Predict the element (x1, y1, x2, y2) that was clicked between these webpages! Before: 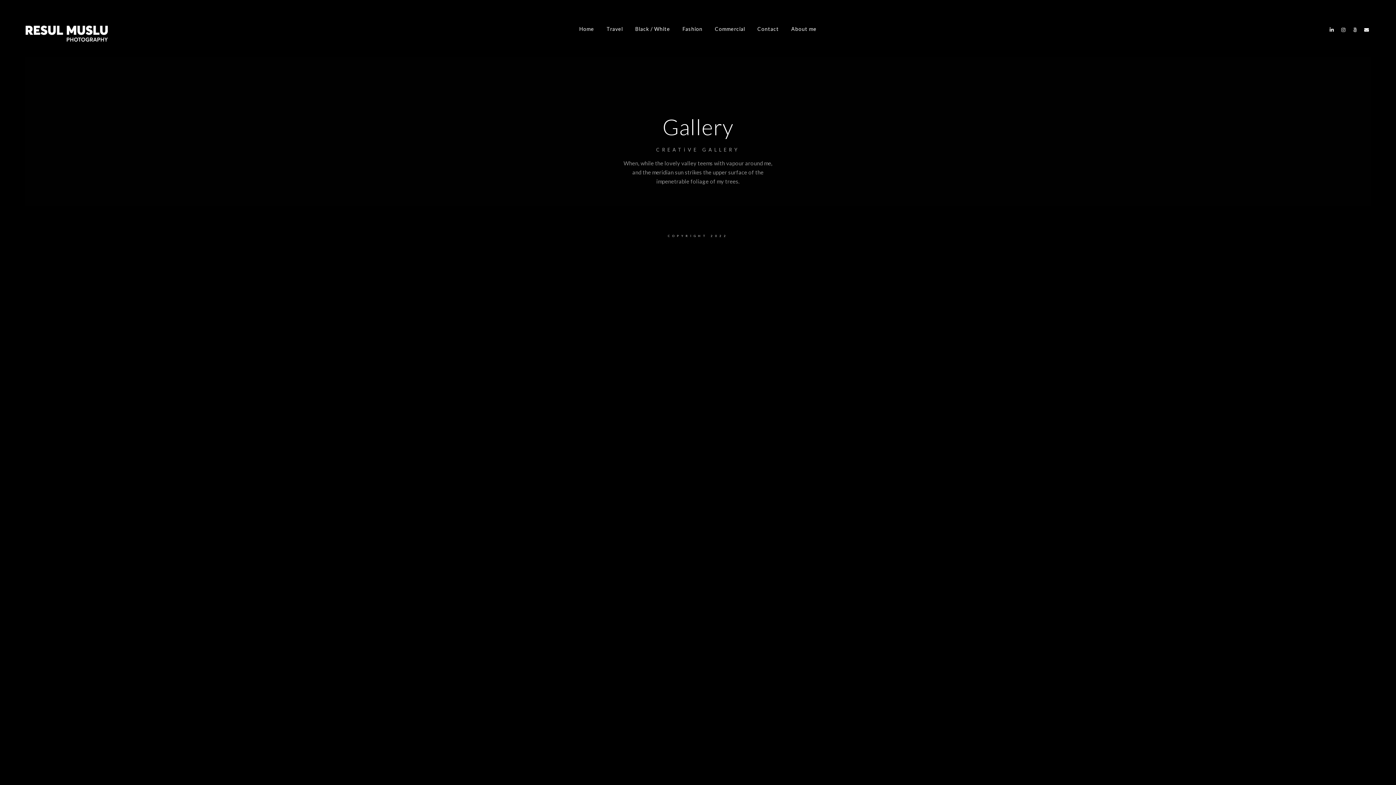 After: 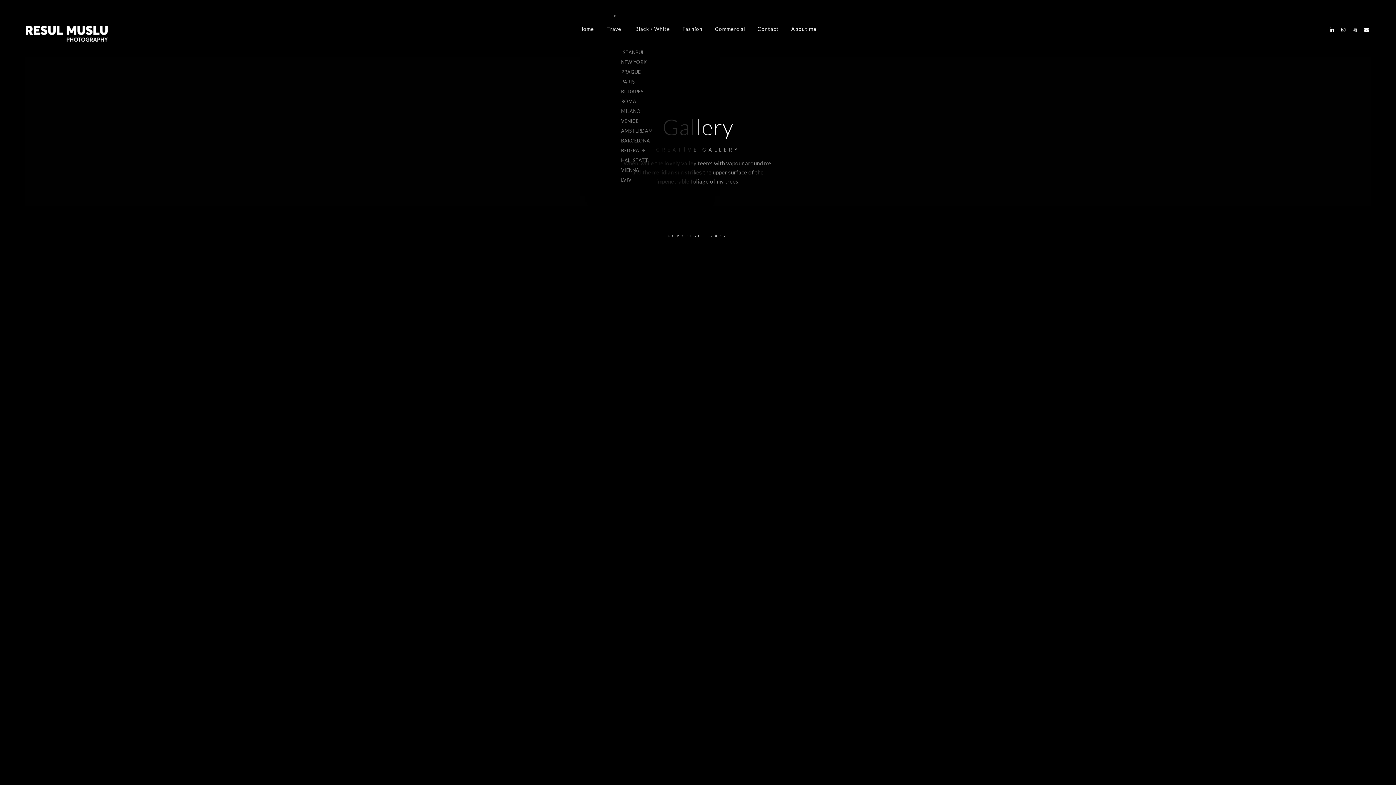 Action: bbox: (606, 17, 623, 40) label: Travel